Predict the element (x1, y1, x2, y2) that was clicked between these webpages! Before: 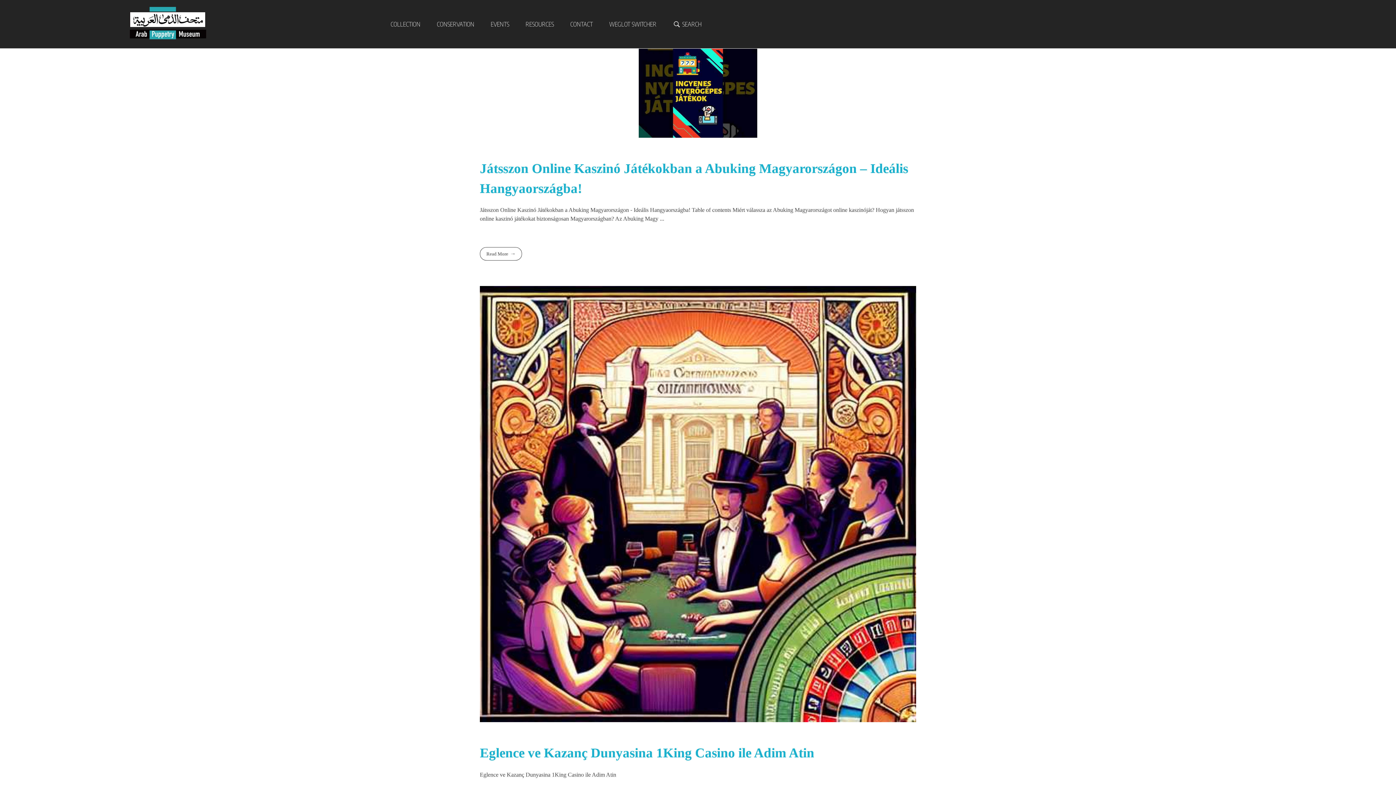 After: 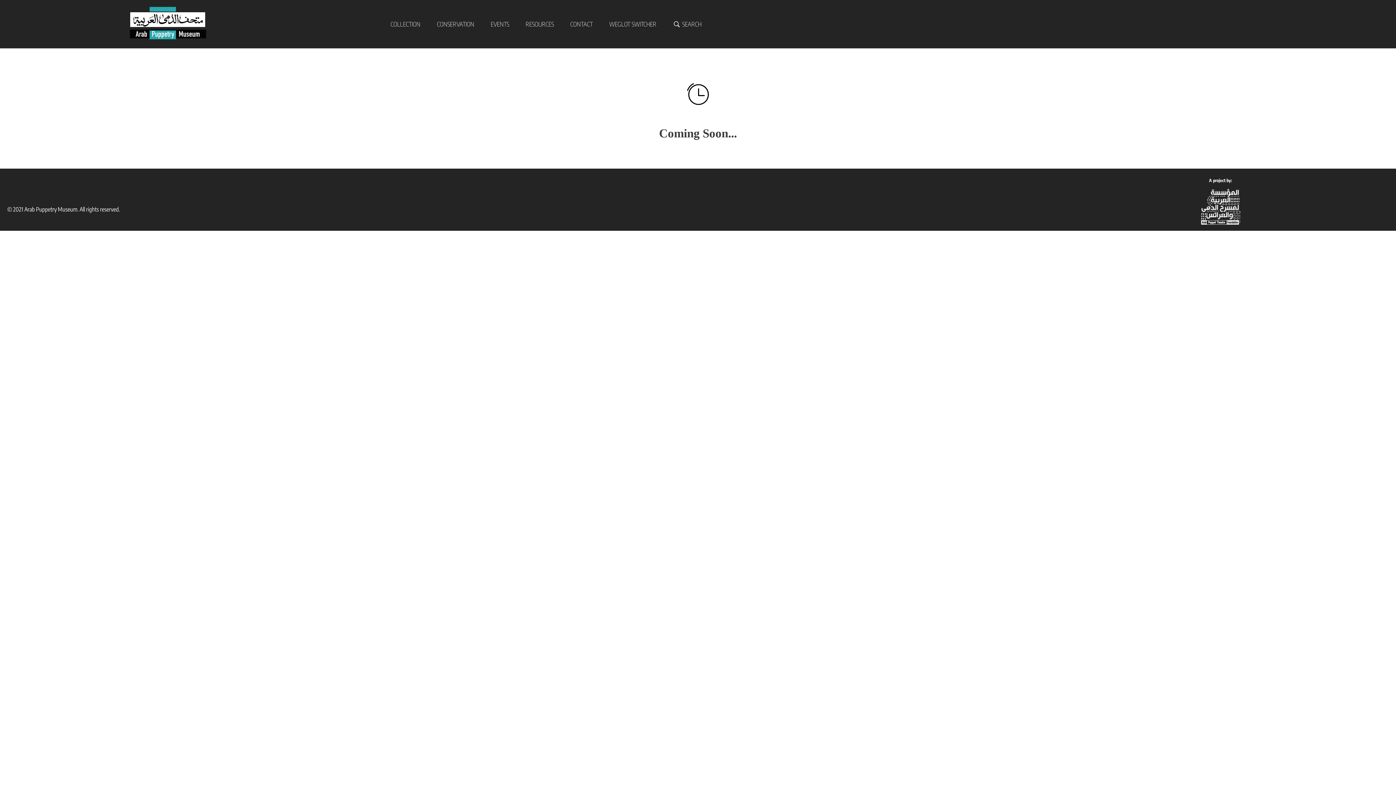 Action: bbox: (482, 19, 517, 28) label: EVENTS